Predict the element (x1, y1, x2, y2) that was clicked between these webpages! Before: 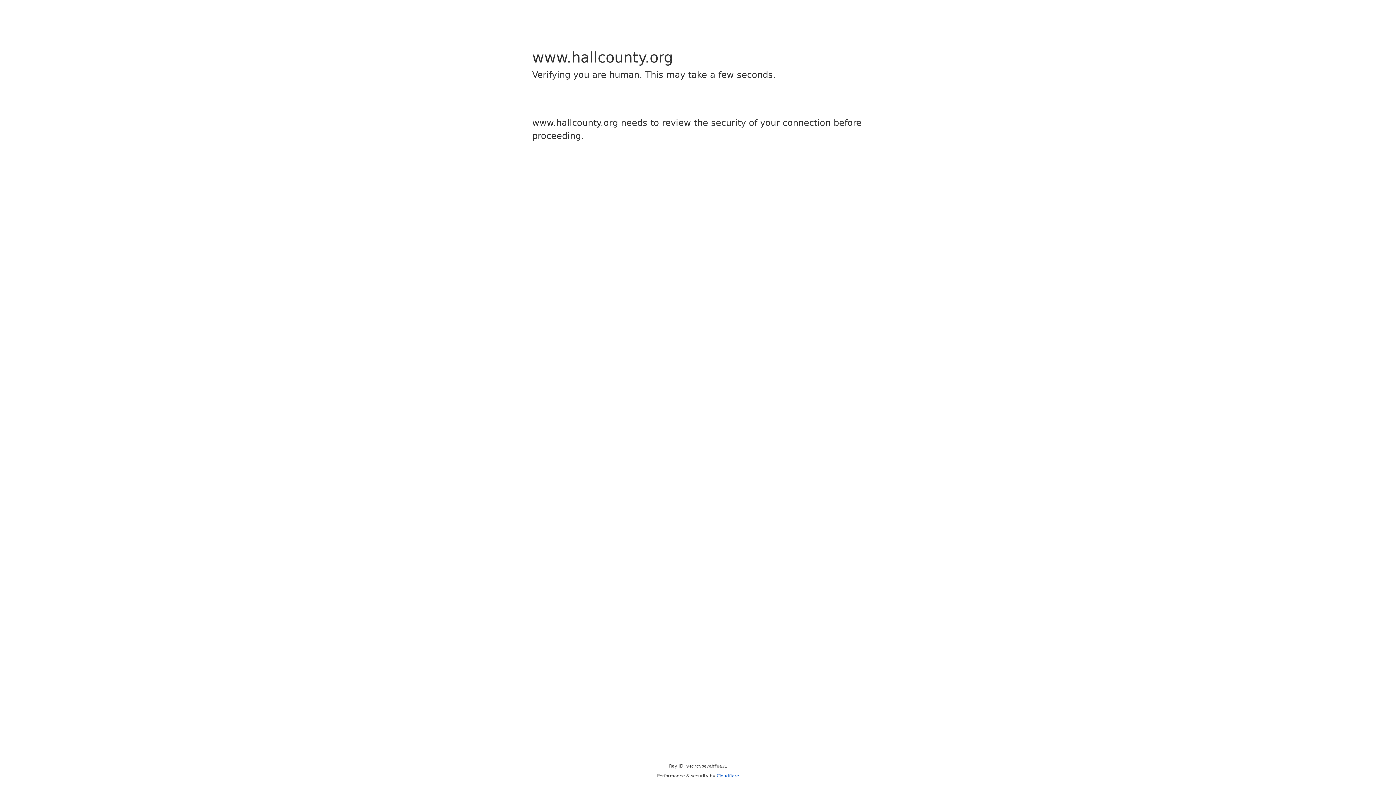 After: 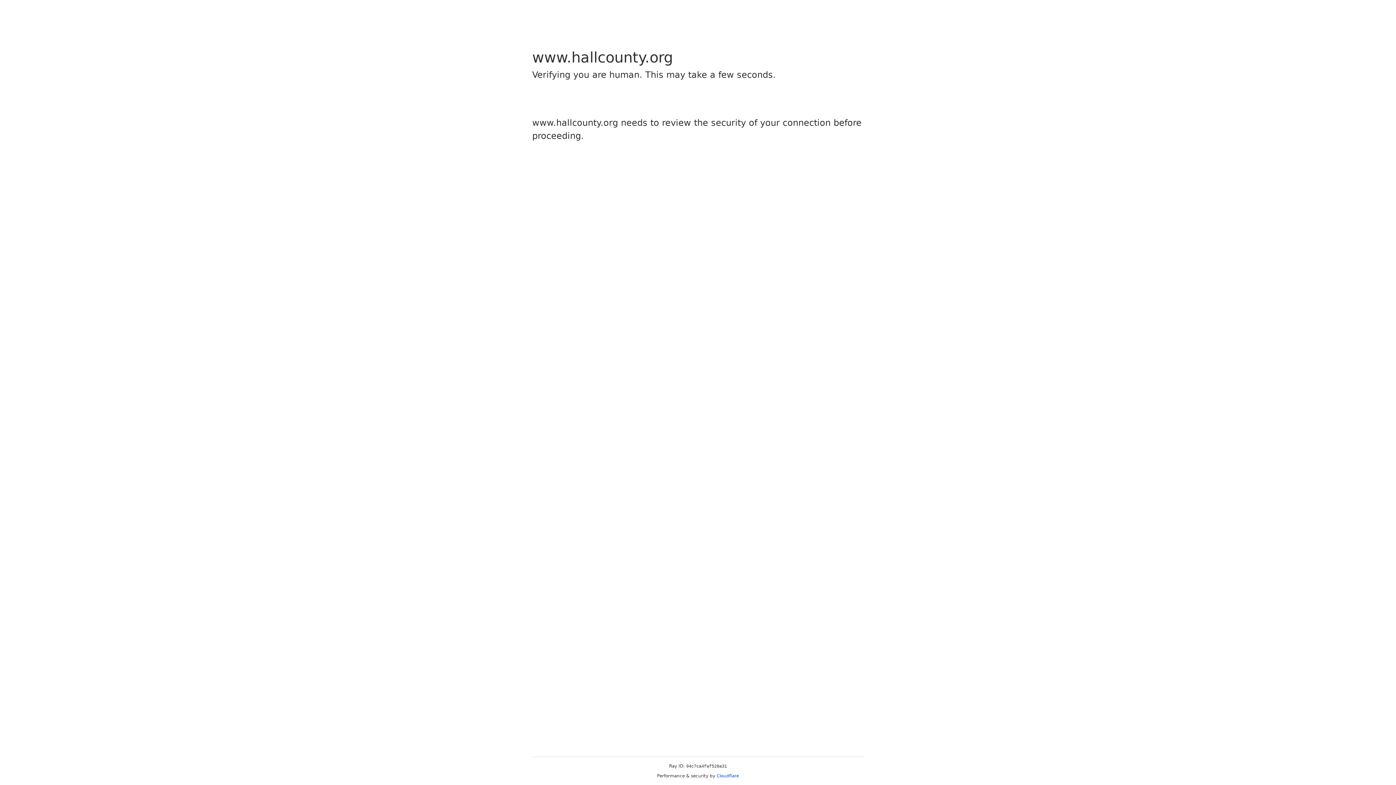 Action: bbox: (716, 773, 739, 778) label: Cloudflare